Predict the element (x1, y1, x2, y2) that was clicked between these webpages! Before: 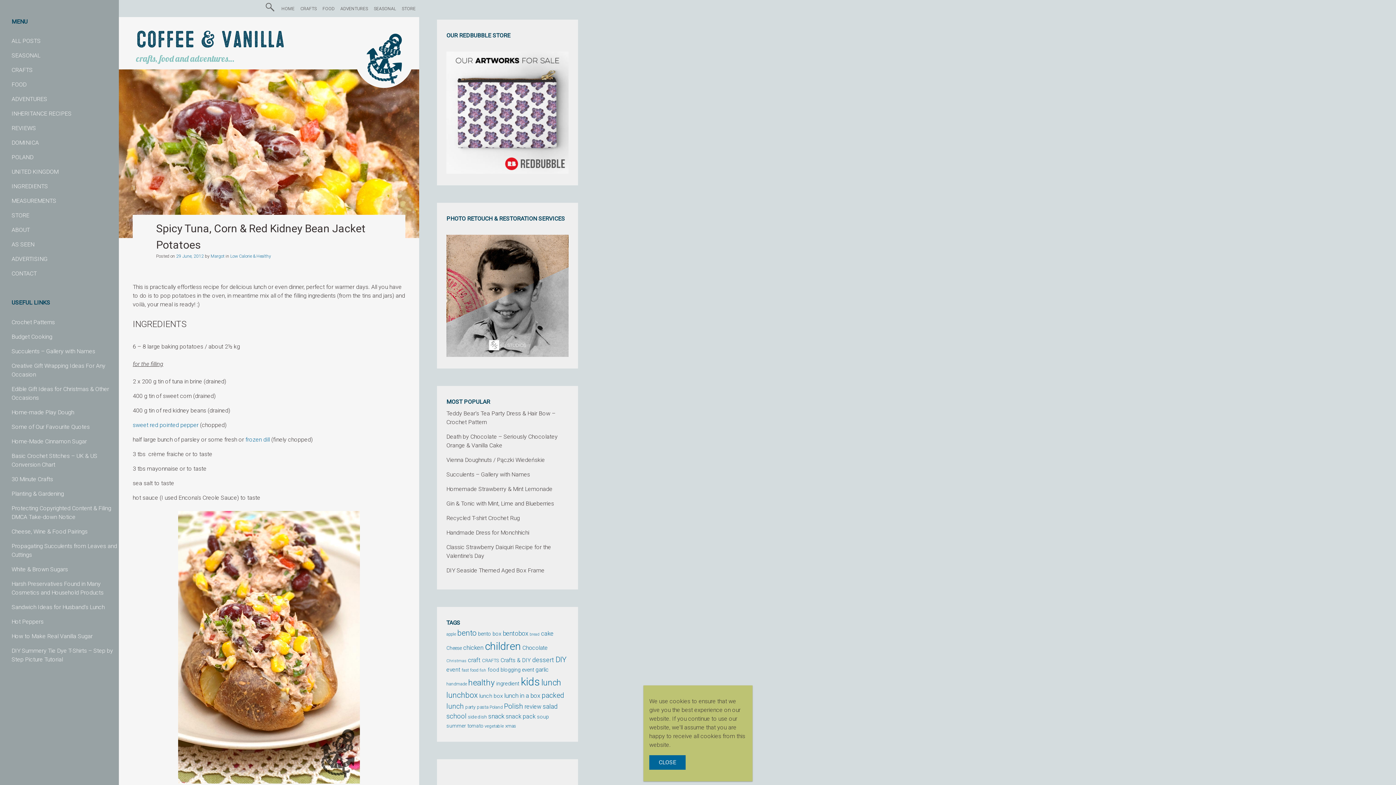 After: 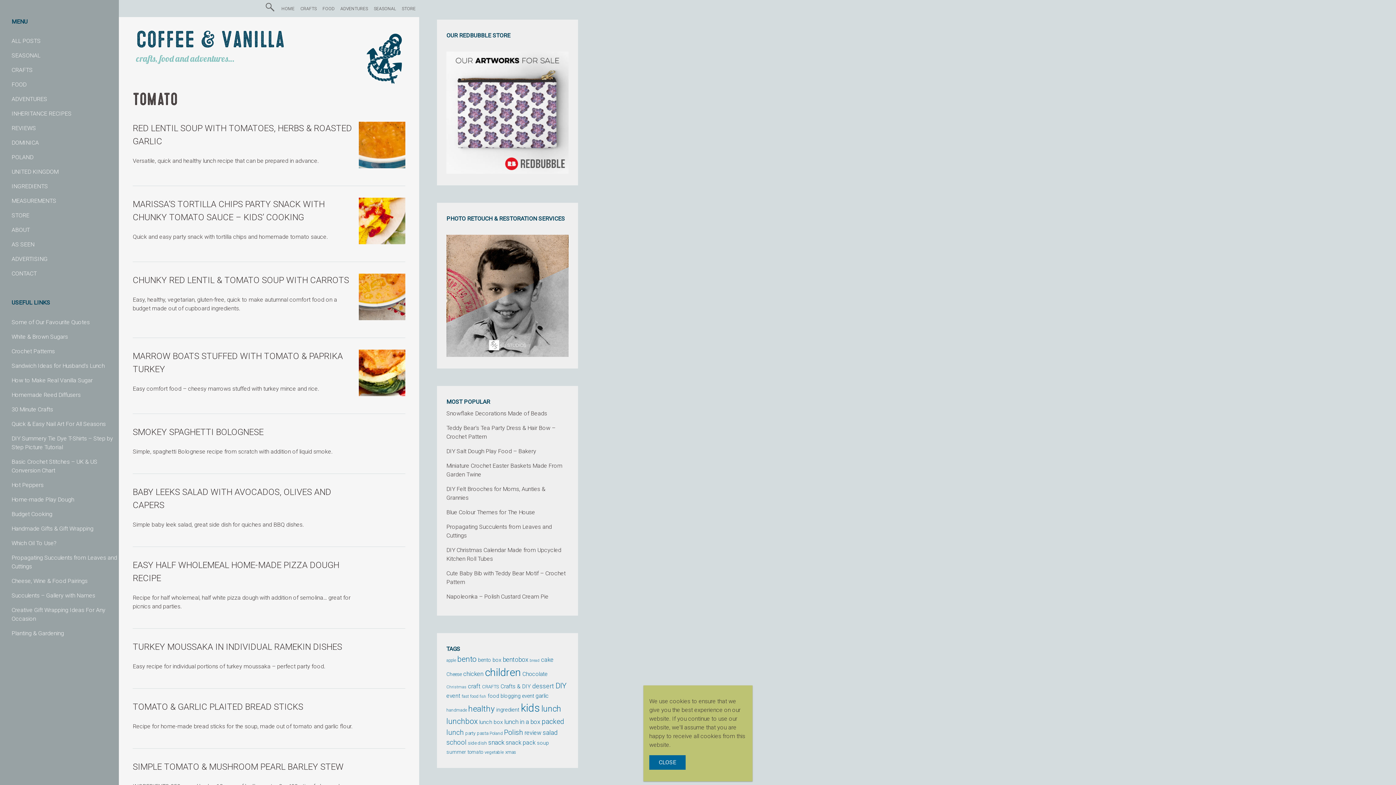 Action: bbox: (467, 723, 483, 729) label: tomato (54 items)